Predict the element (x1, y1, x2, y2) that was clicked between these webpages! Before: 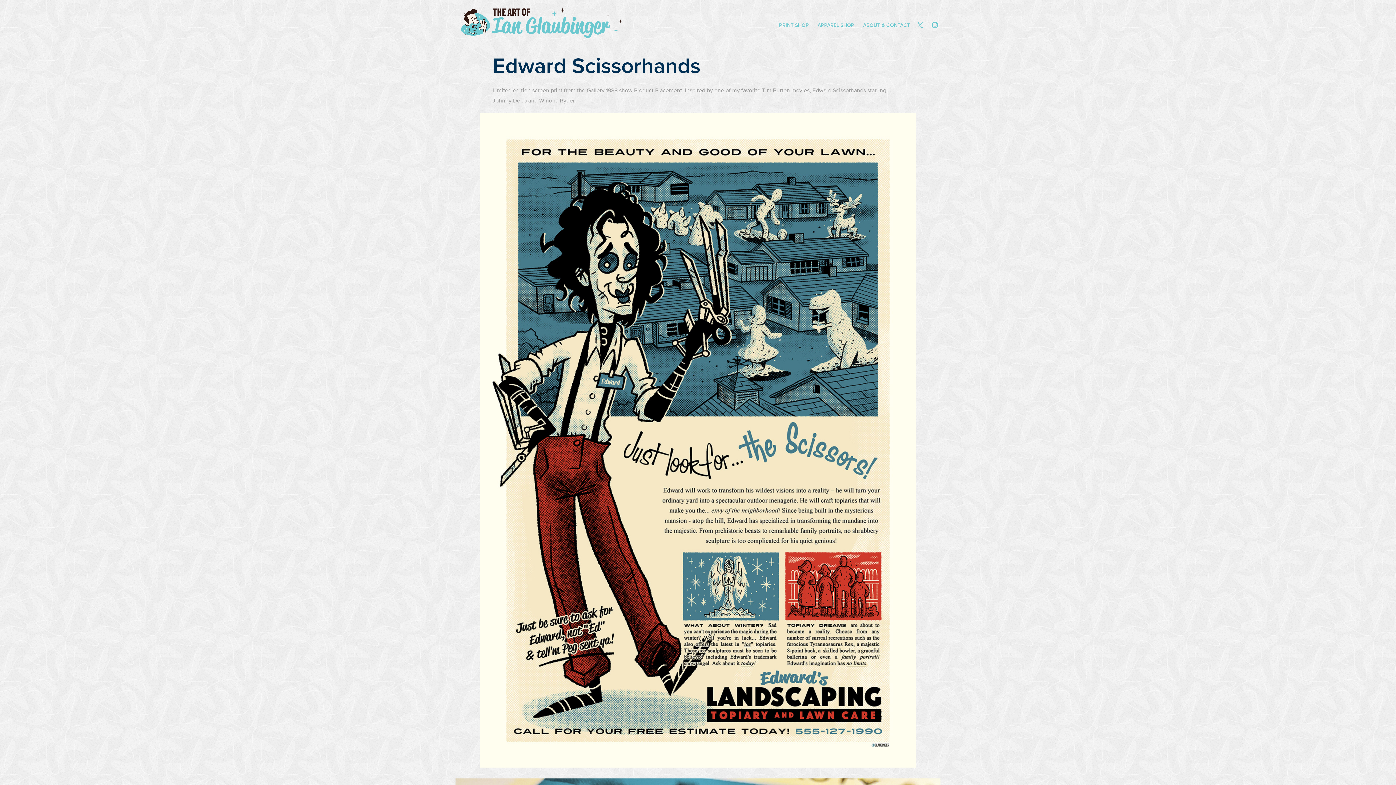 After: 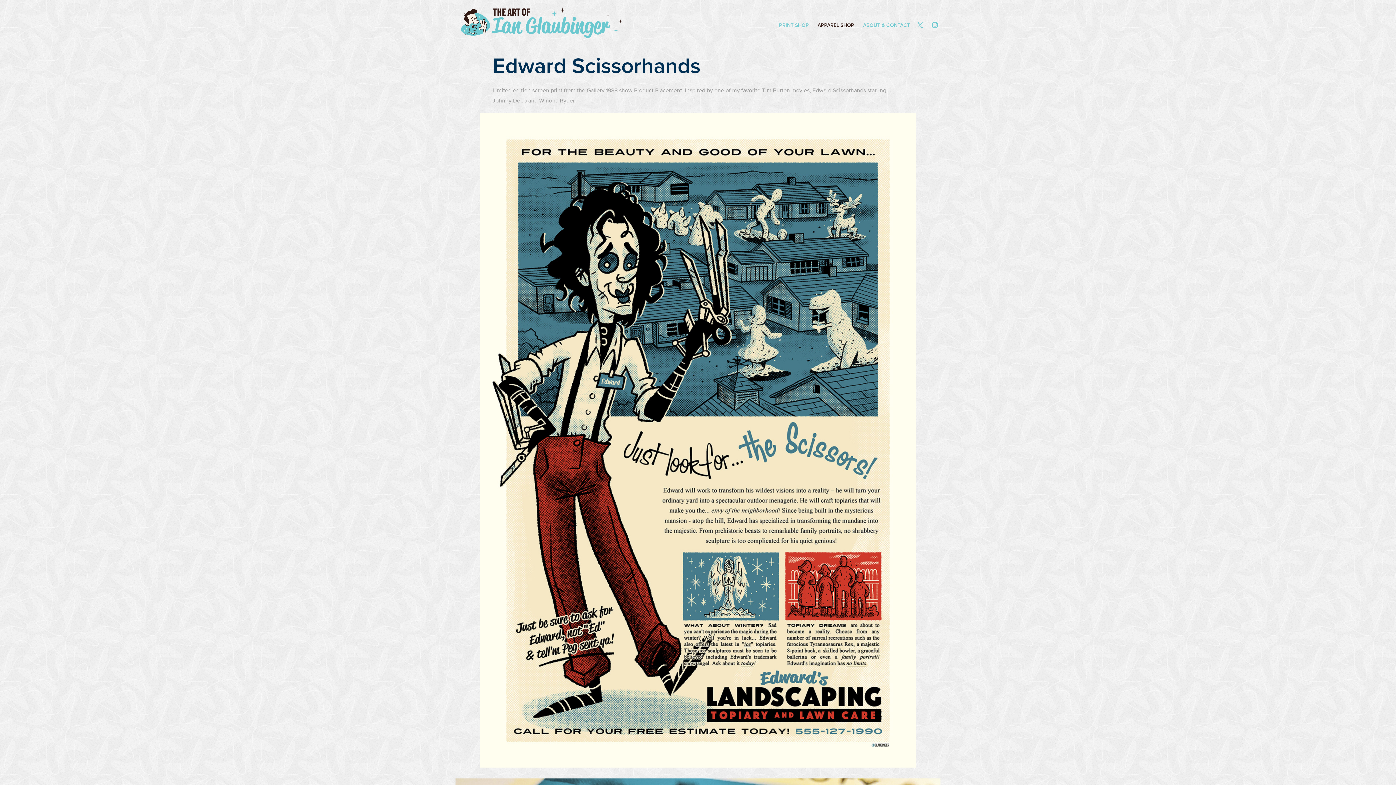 Action: bbox: (817, 21, 854, 28) label: APPAREL SHOP